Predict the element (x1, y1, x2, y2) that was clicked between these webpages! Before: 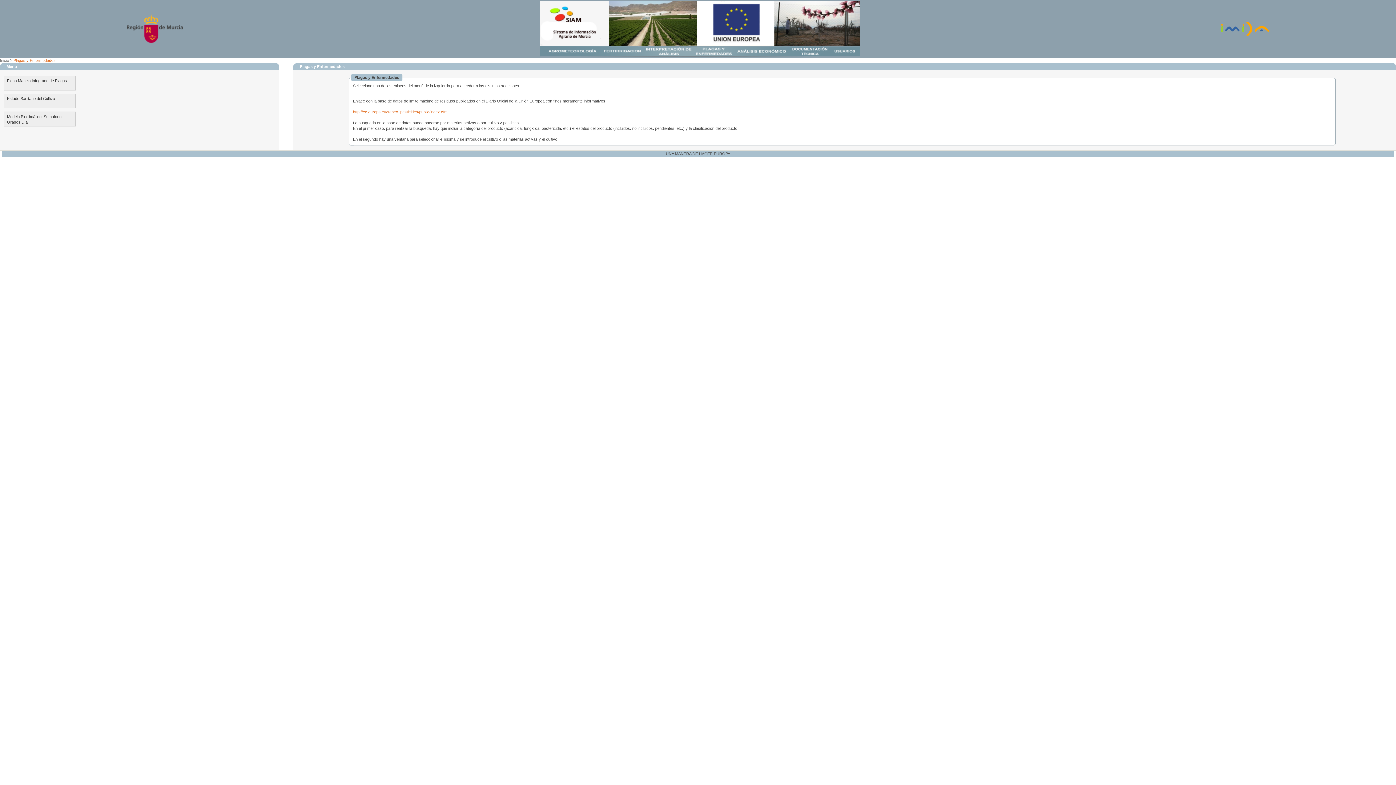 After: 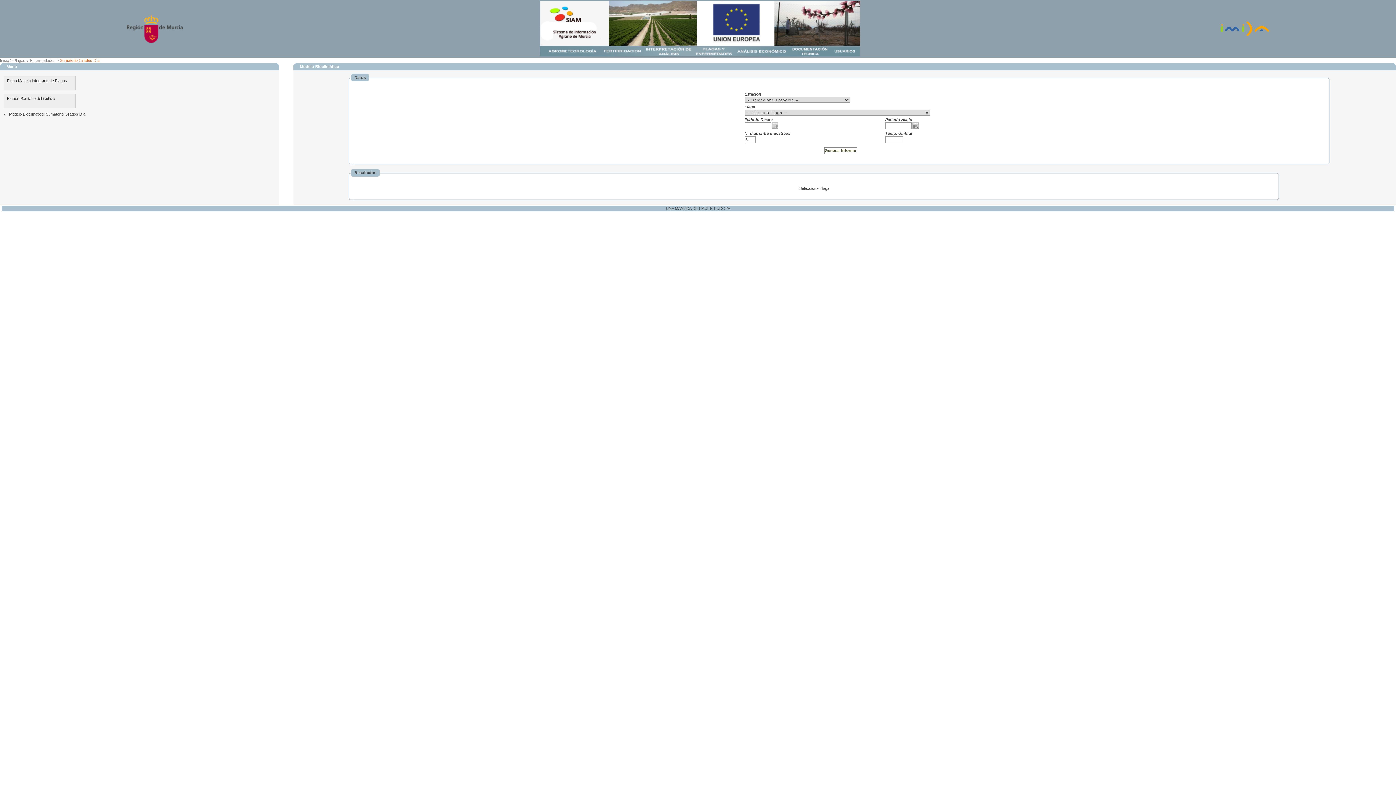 Action: bbox: (3, 111, 75, 126) label: Modelo Bioclimático: Sumatorio Grados Día